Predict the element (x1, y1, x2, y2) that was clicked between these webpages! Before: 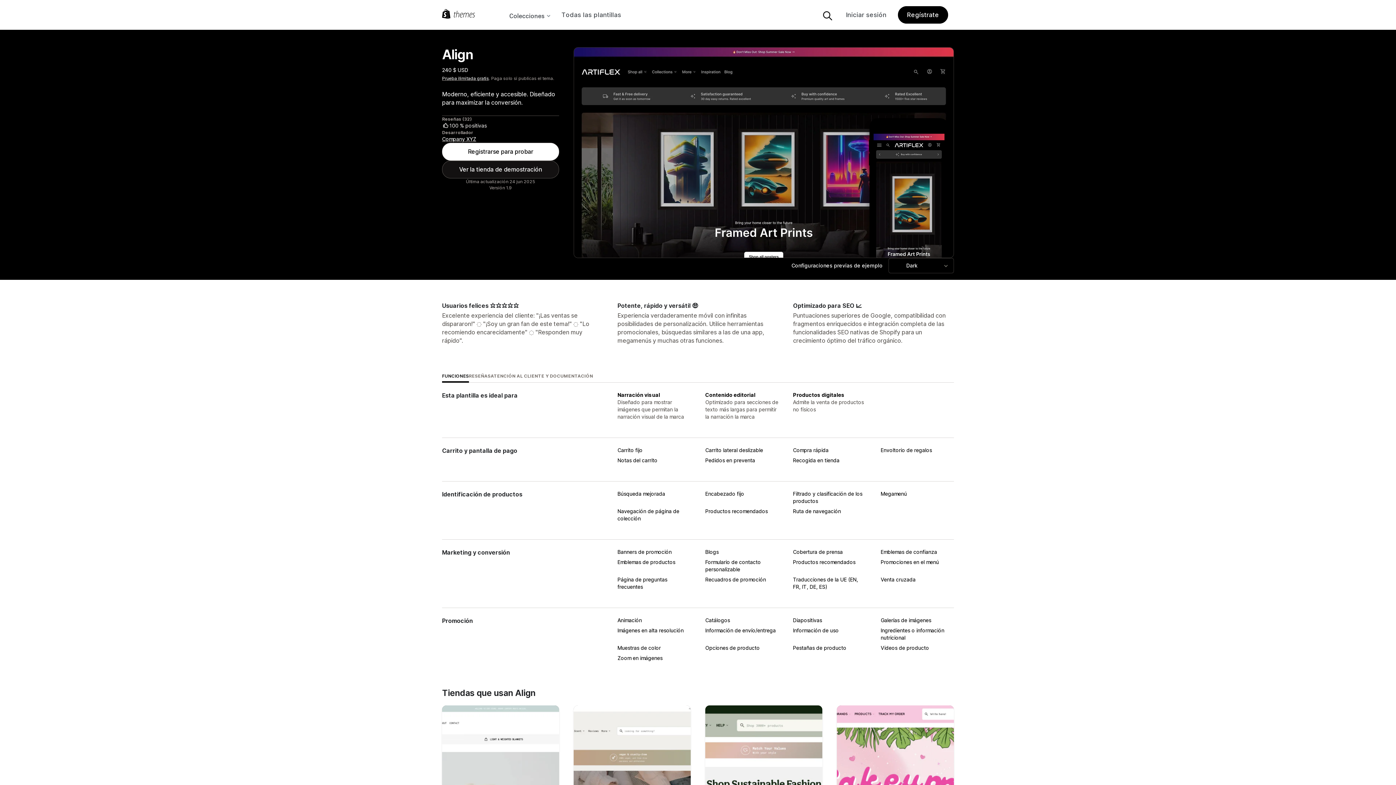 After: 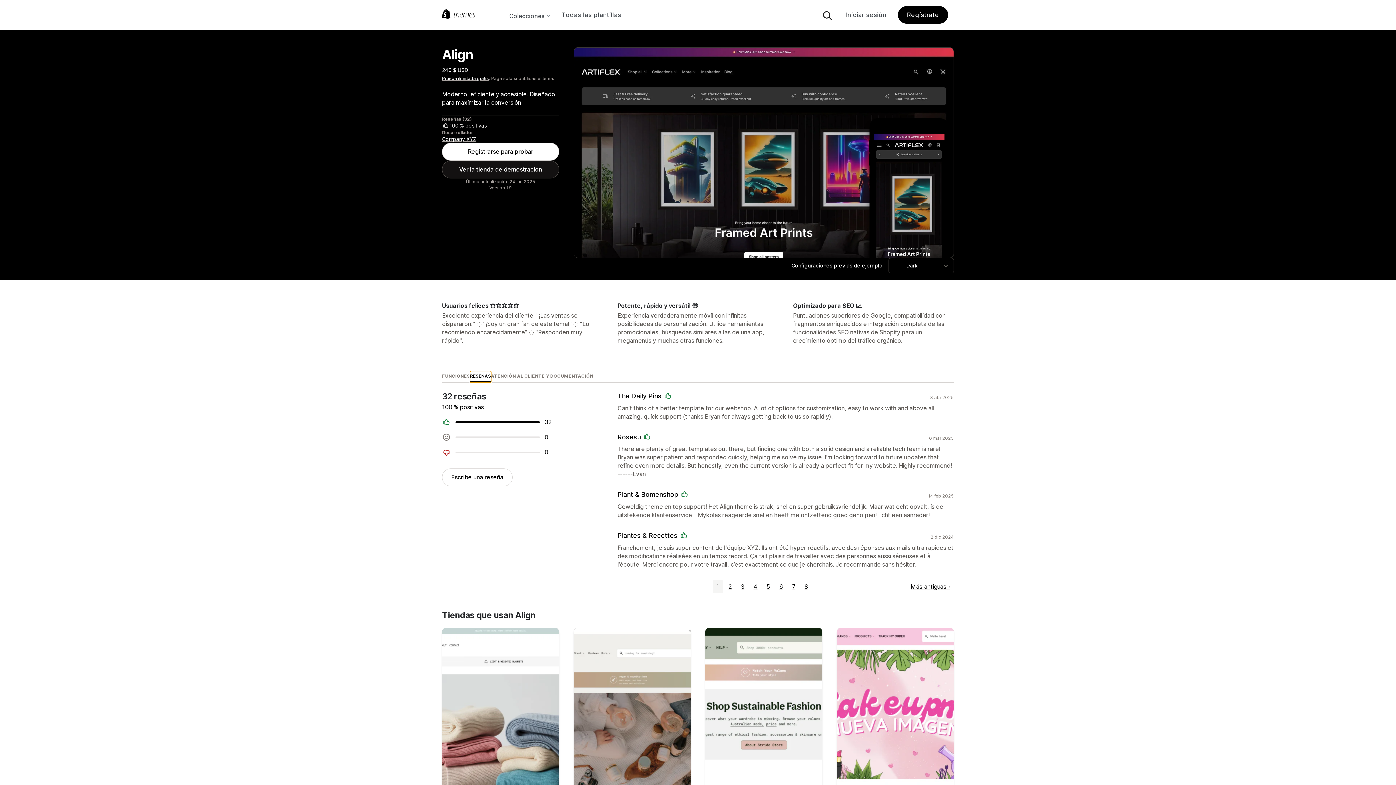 Action: label: RESEÑAS bbox: (468, 371, 490, 382)